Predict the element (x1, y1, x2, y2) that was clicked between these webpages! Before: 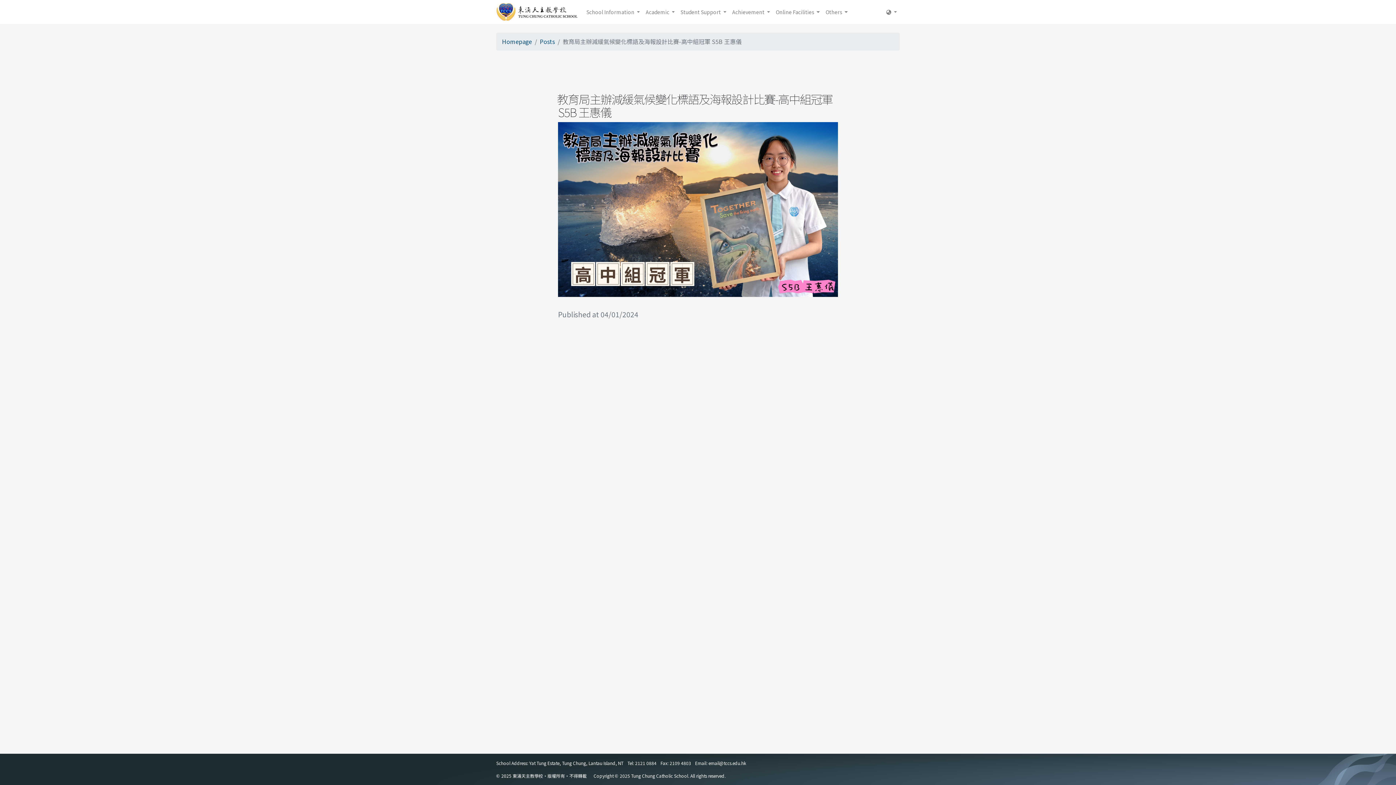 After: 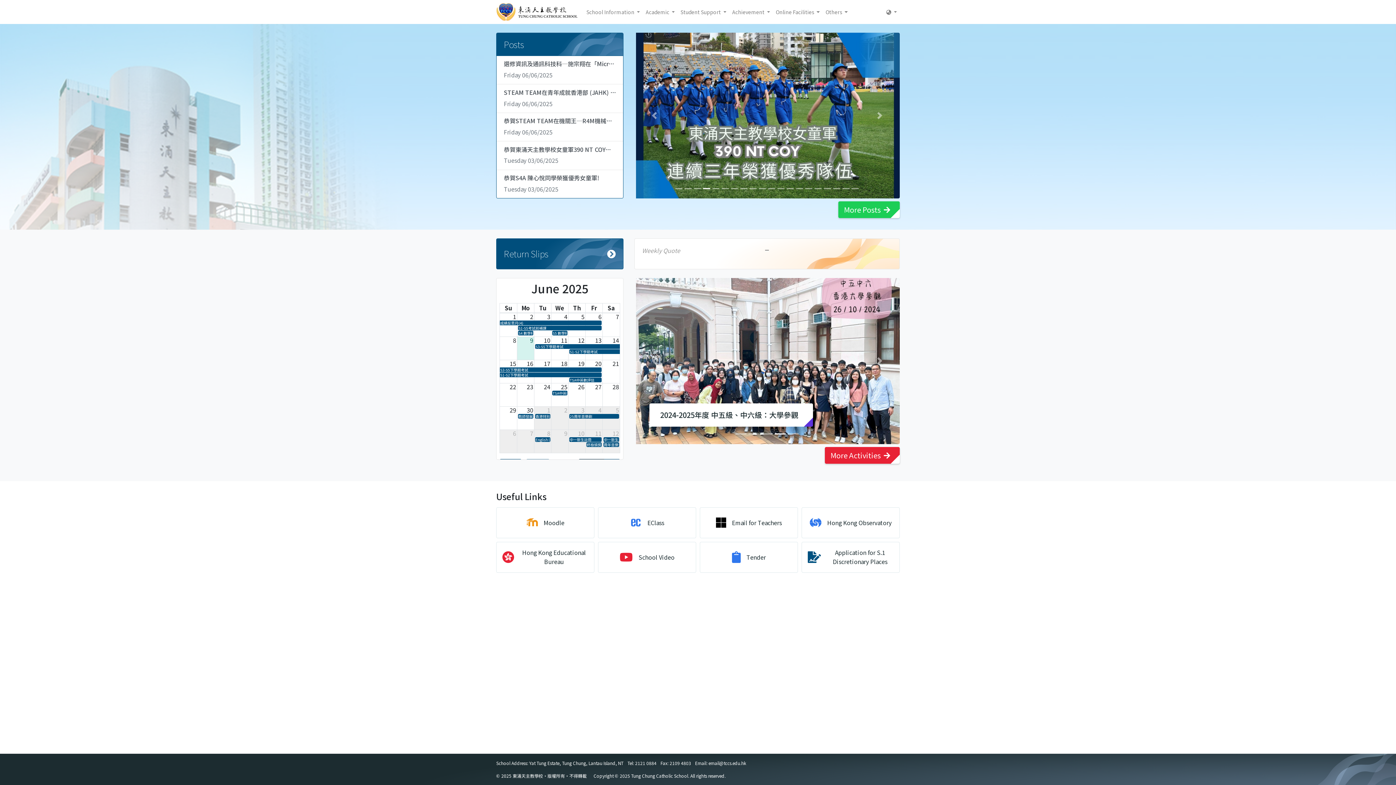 Action: label: Homepage bbox: (502, 37, 532, 46)